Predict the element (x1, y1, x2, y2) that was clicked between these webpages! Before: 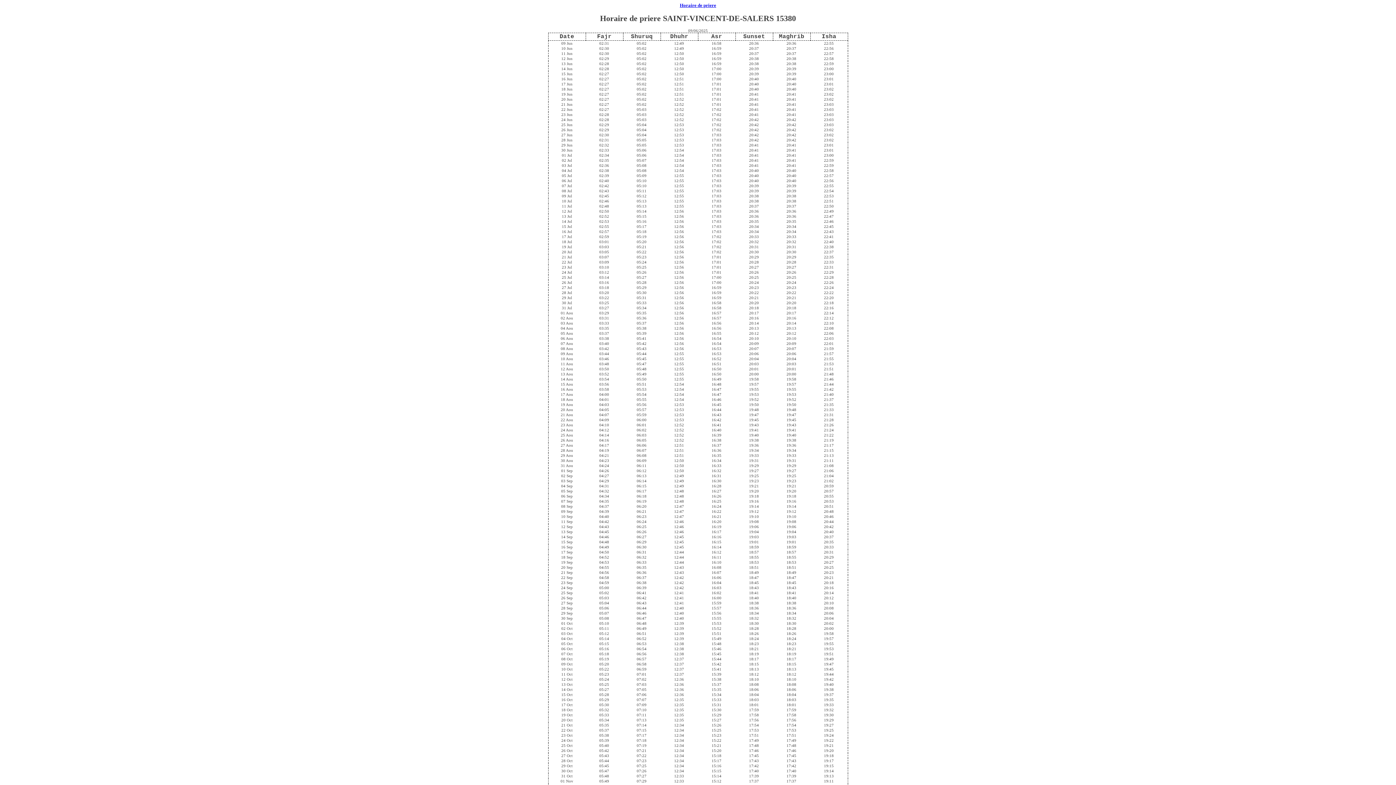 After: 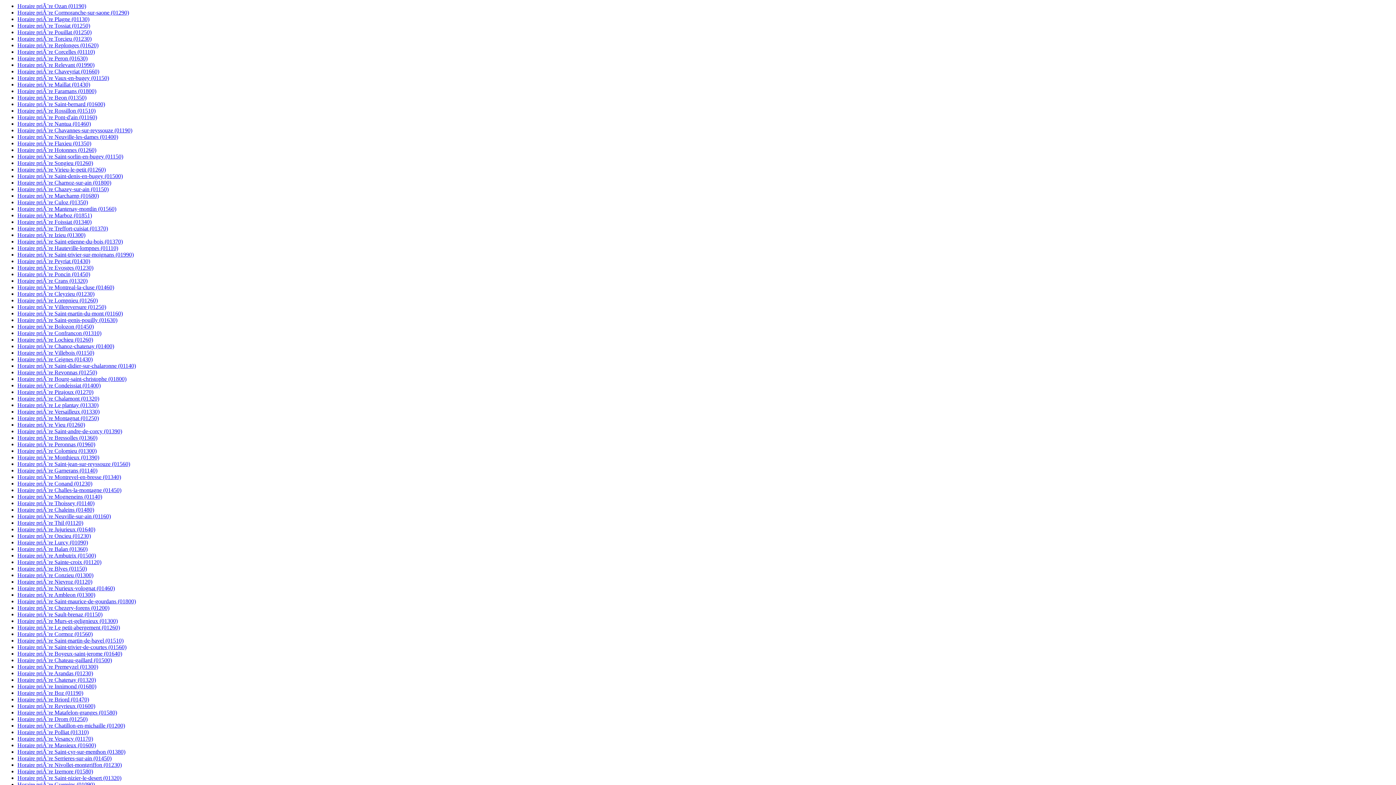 Action: bbox: (680, 2, 716, 8) label: Horaire de priere